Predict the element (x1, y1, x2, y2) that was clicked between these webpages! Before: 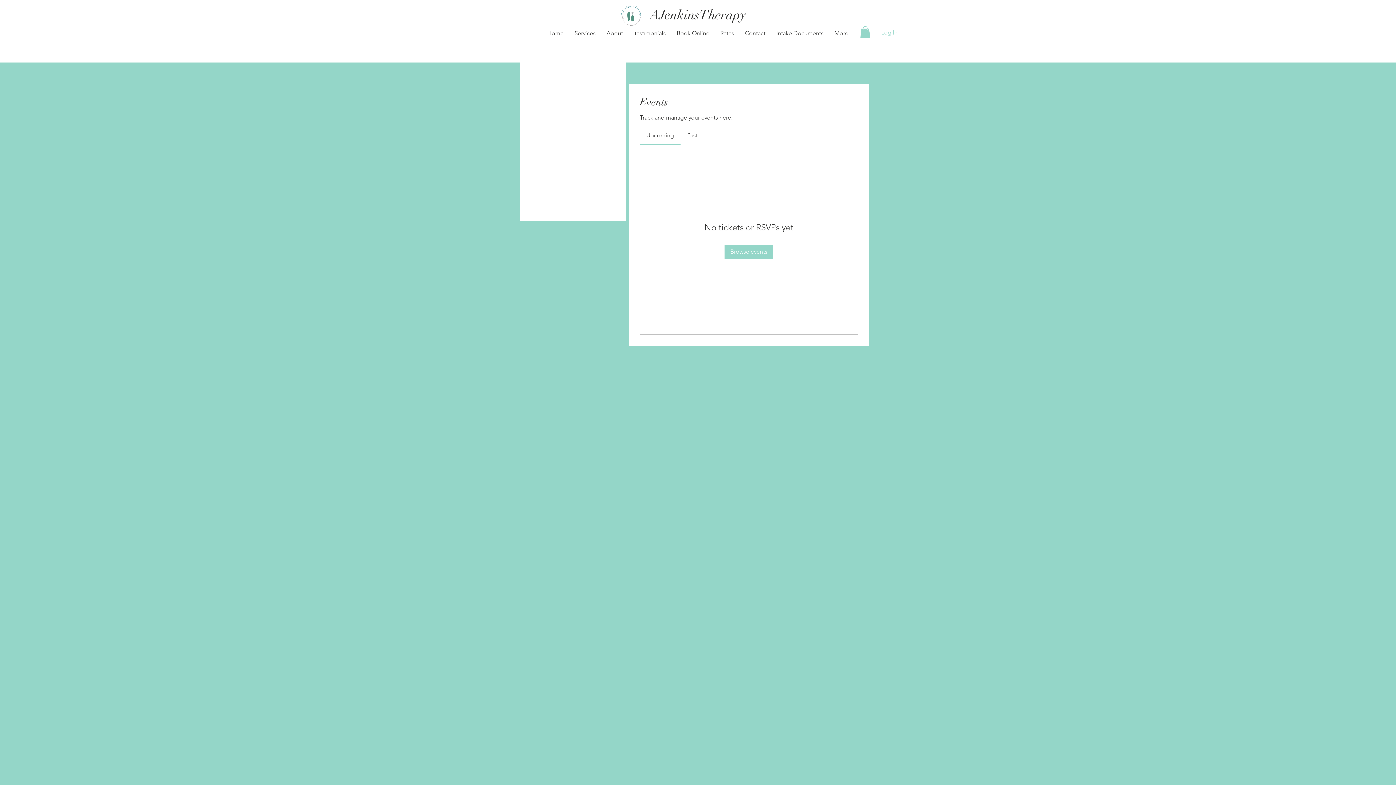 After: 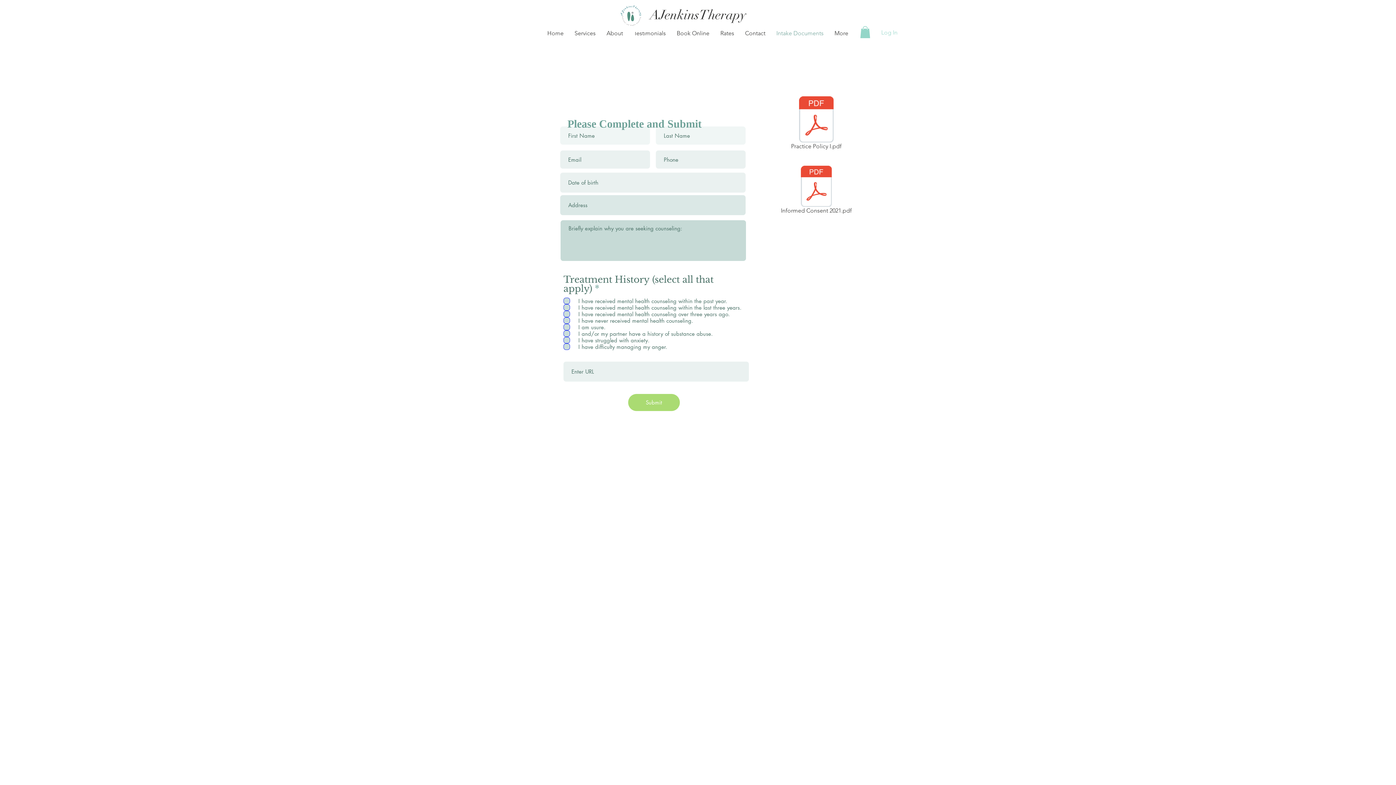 Action: bbox: (771, 26, 829, 40) label: Intake Documents